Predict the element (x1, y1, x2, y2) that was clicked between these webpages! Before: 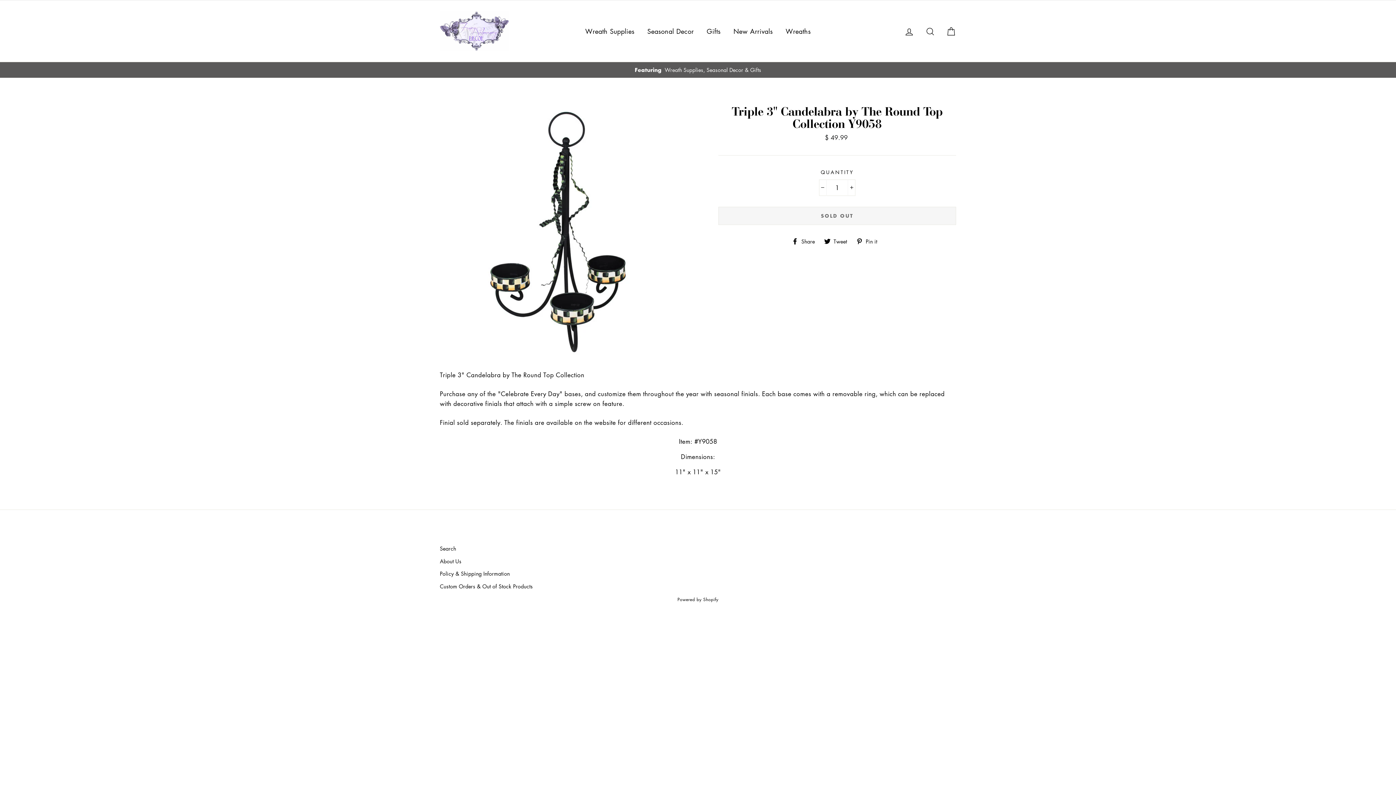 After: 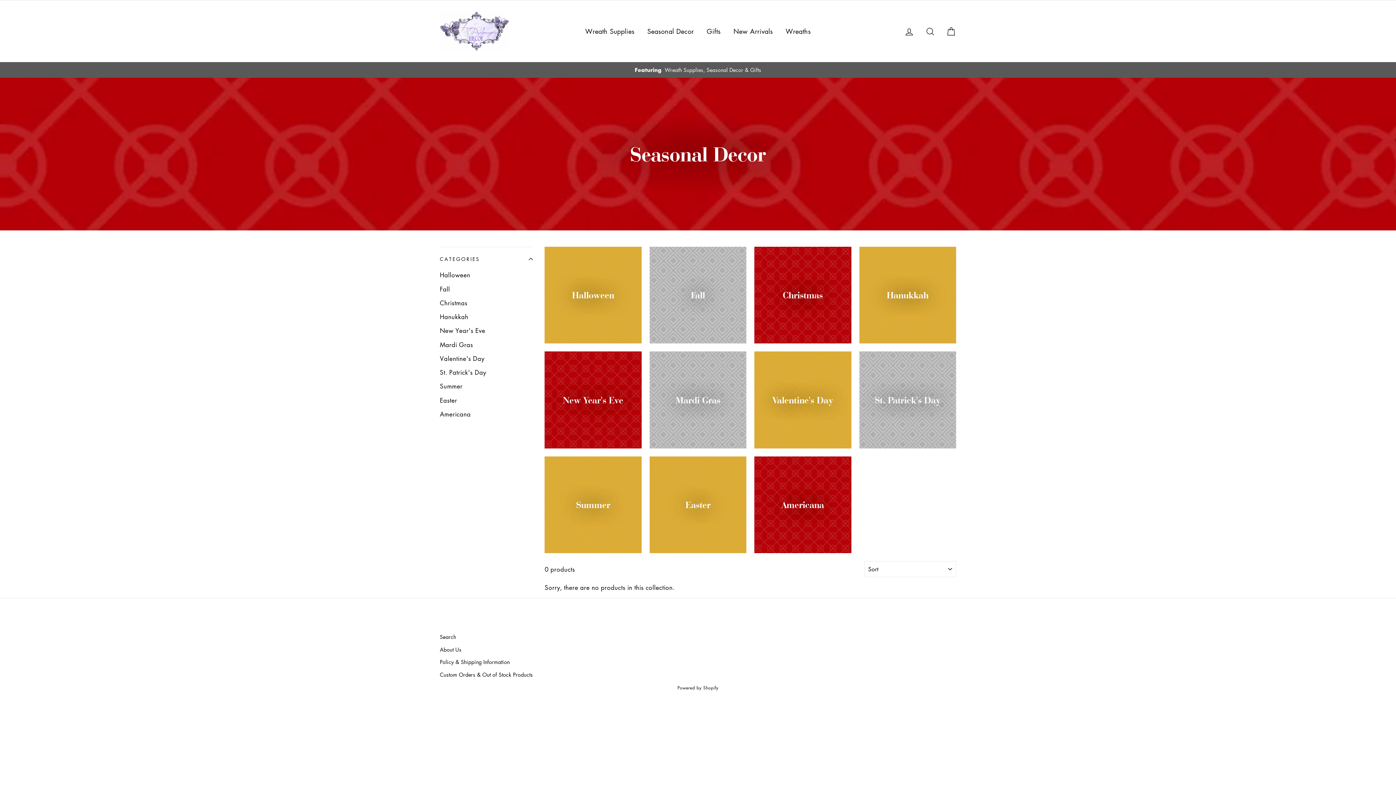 Action: label: Seasonal Decor bbox: (642, 23, 699, 38)